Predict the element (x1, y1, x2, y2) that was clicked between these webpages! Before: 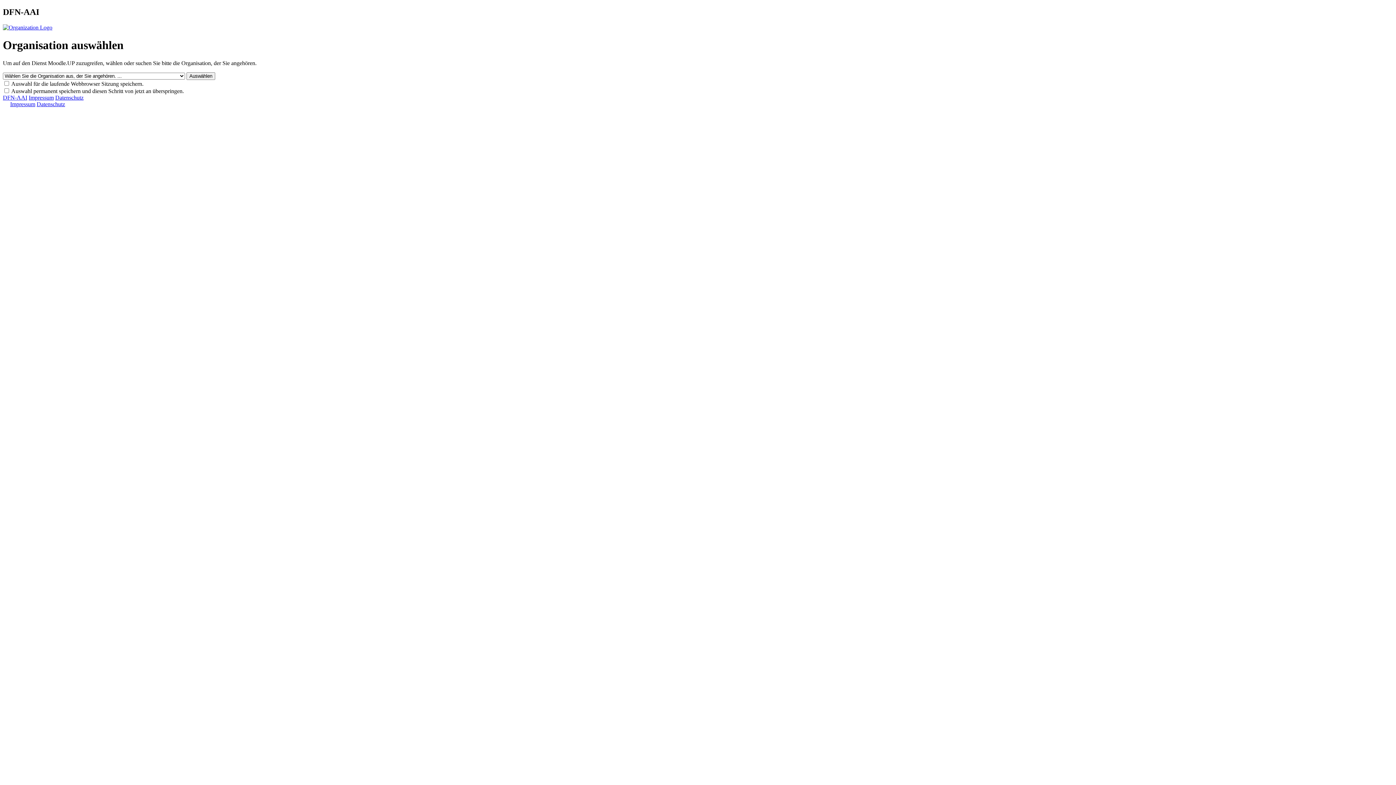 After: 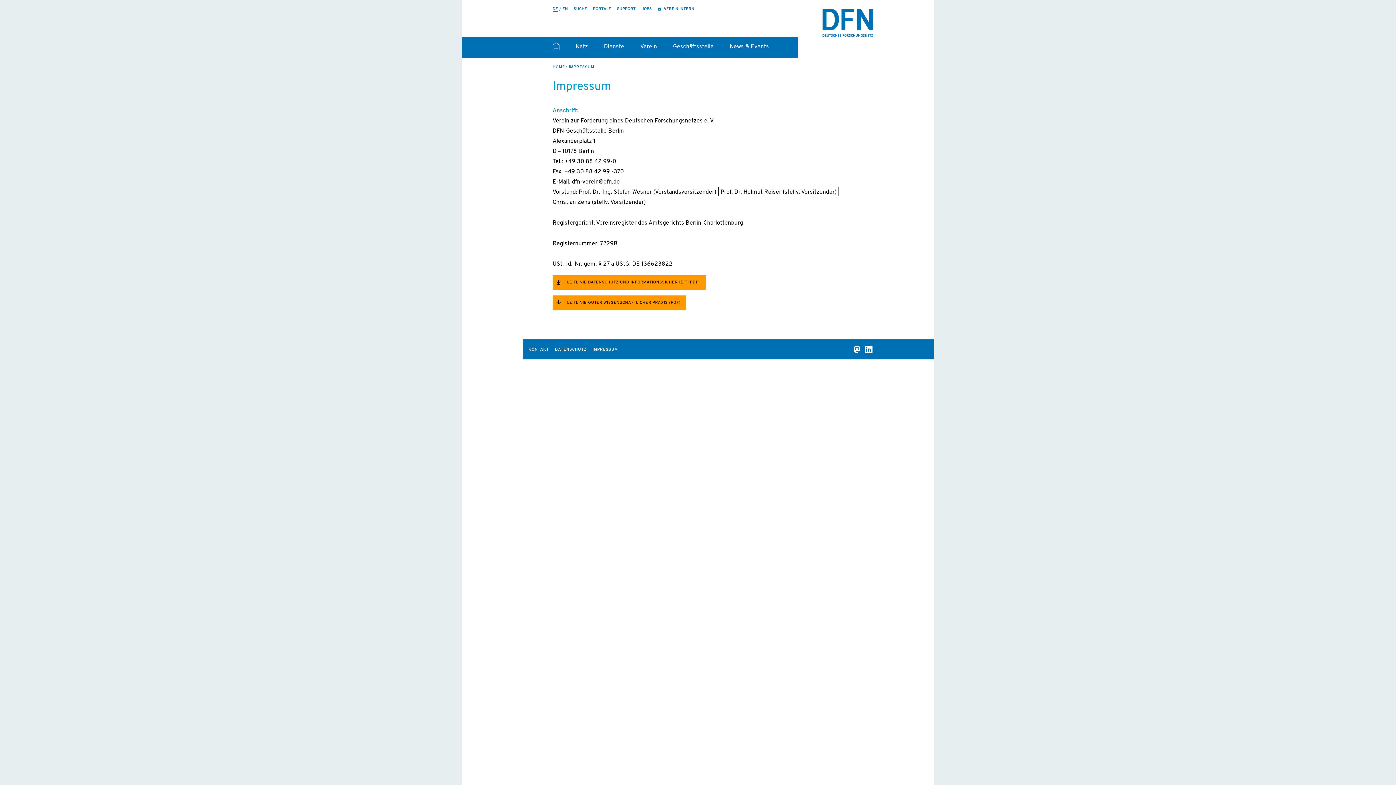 Action: label: Impressum bbox: (28, 94, 53, 100)